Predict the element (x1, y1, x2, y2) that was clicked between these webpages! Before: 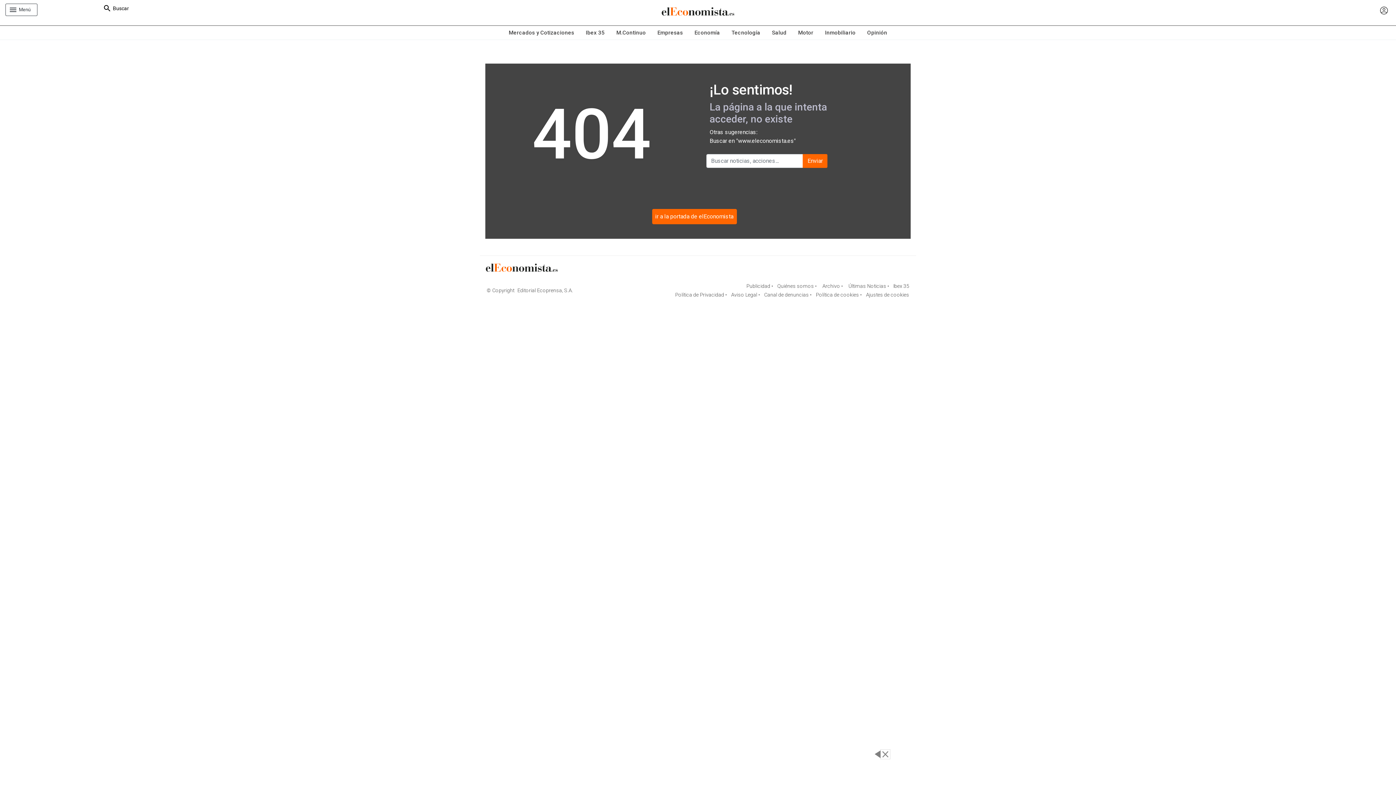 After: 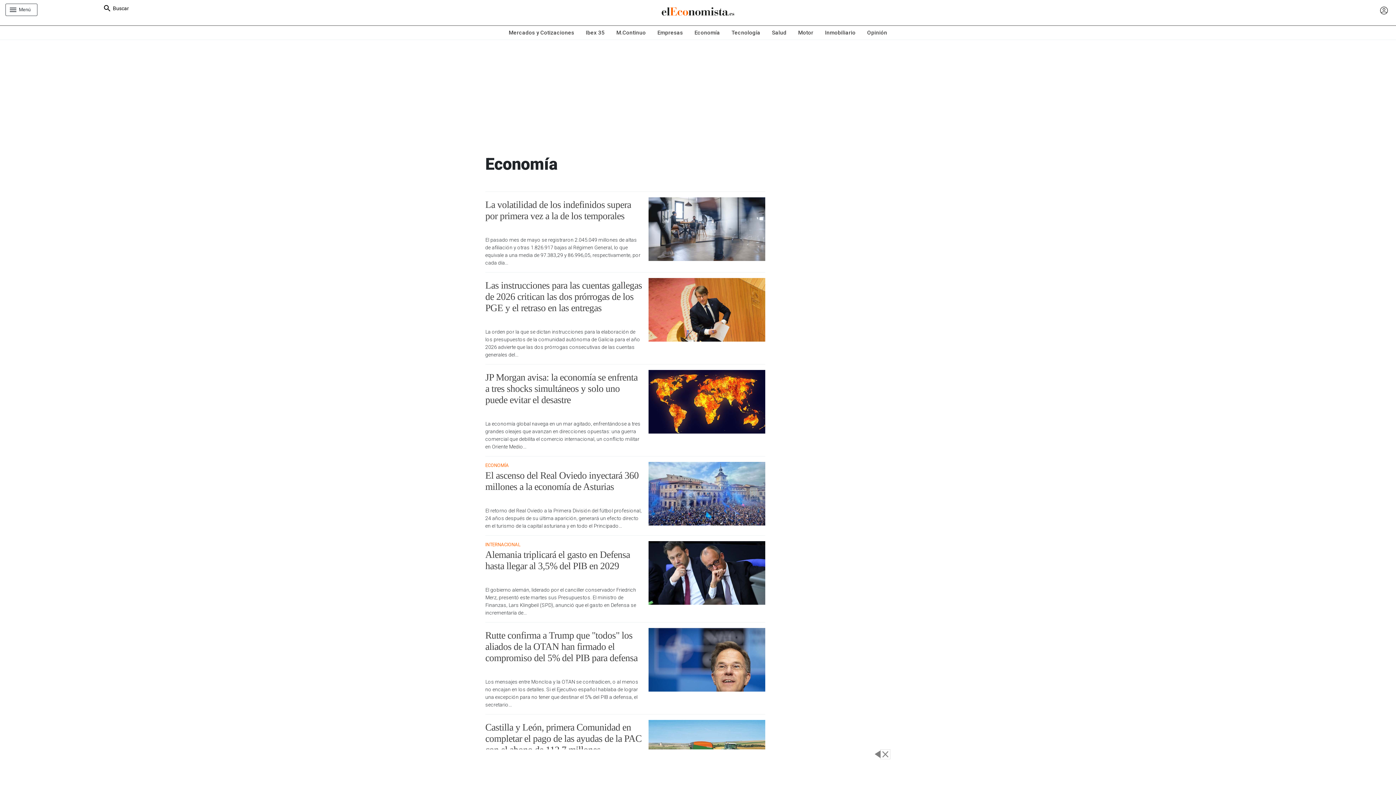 Action: label: Economía bbox: (688, 25, 726, 39)